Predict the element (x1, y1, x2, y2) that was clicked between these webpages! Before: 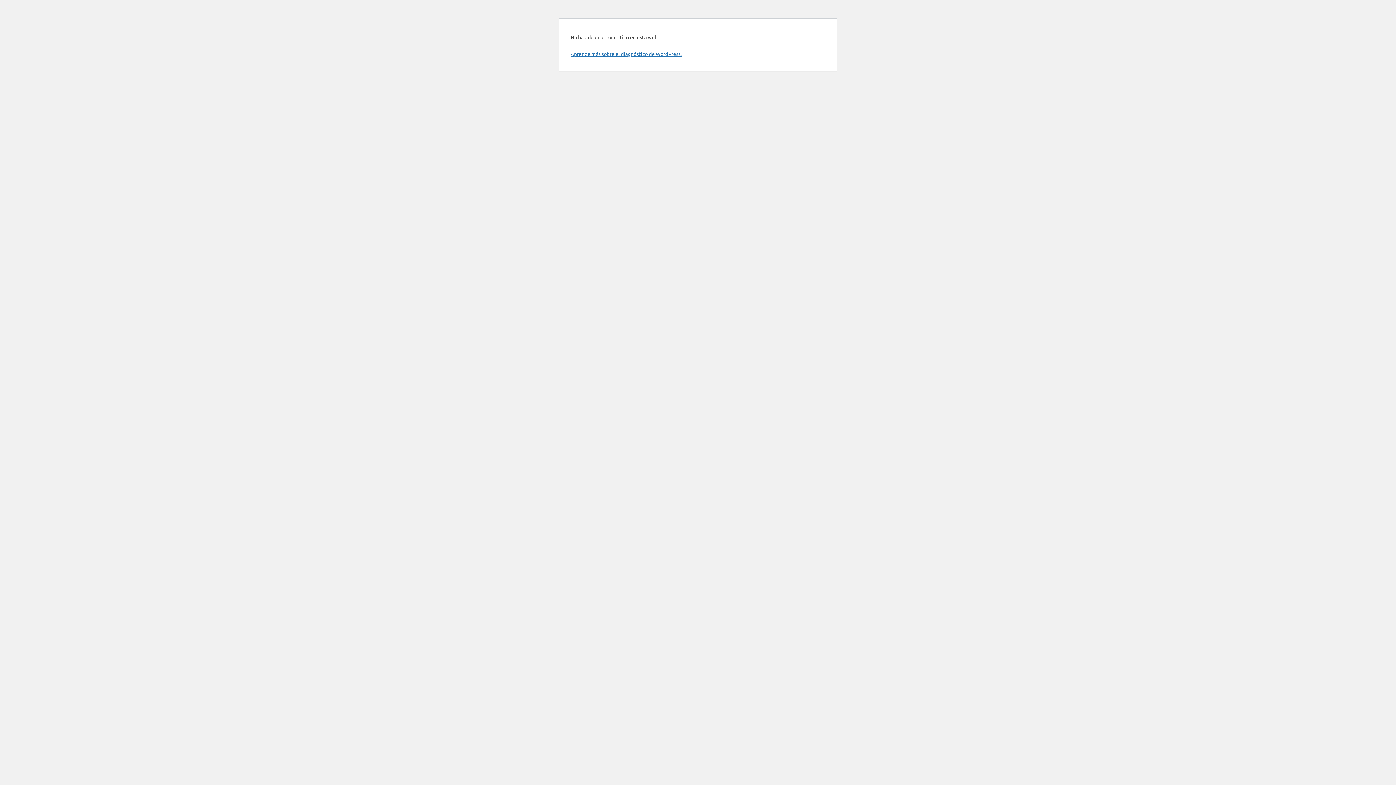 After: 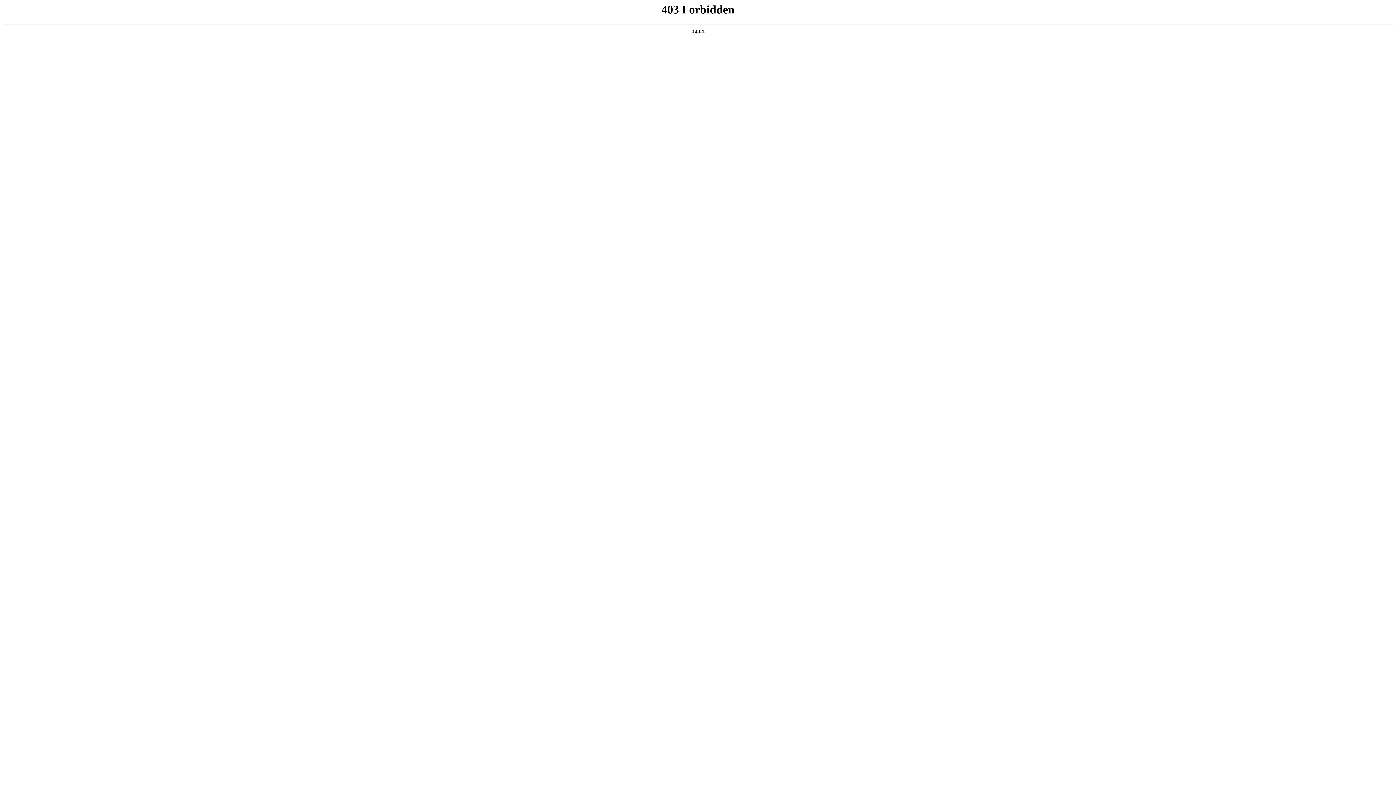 Action: bbox: (570, 50, 681, 57) label: Aprende más sobre el diagnóstico de WordPress.